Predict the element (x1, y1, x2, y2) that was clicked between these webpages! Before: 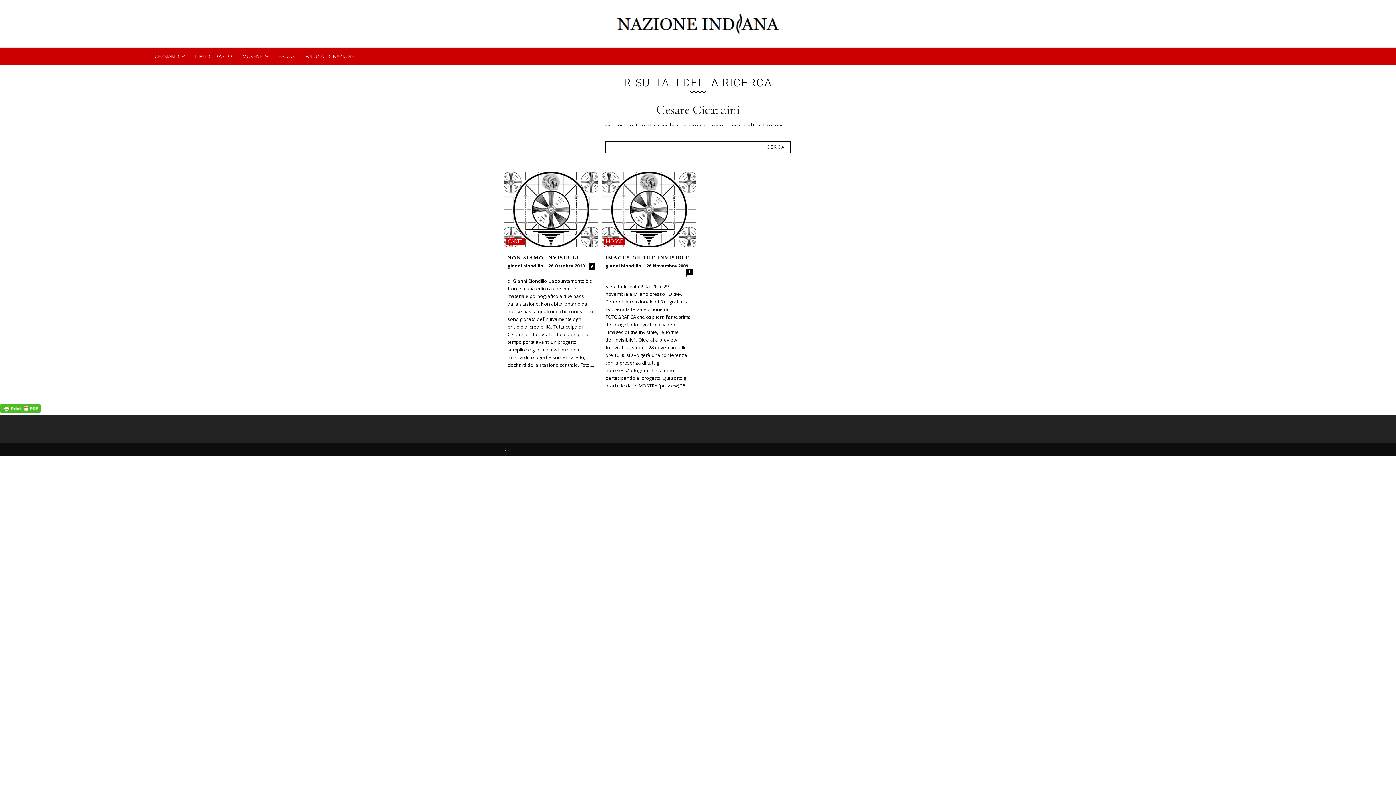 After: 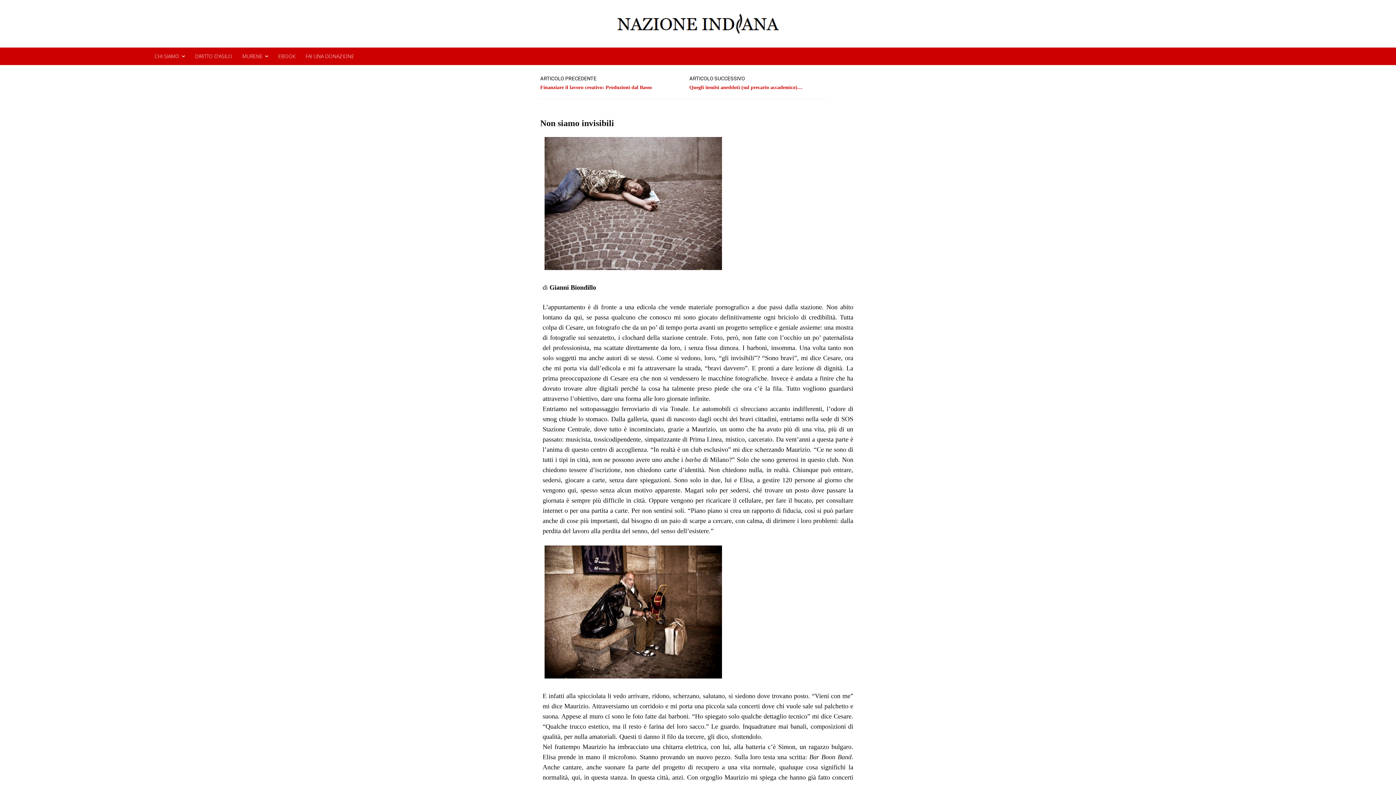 Action: bbox: (507, 255, 579, 260) label: NON SIAMO INVISIBILI